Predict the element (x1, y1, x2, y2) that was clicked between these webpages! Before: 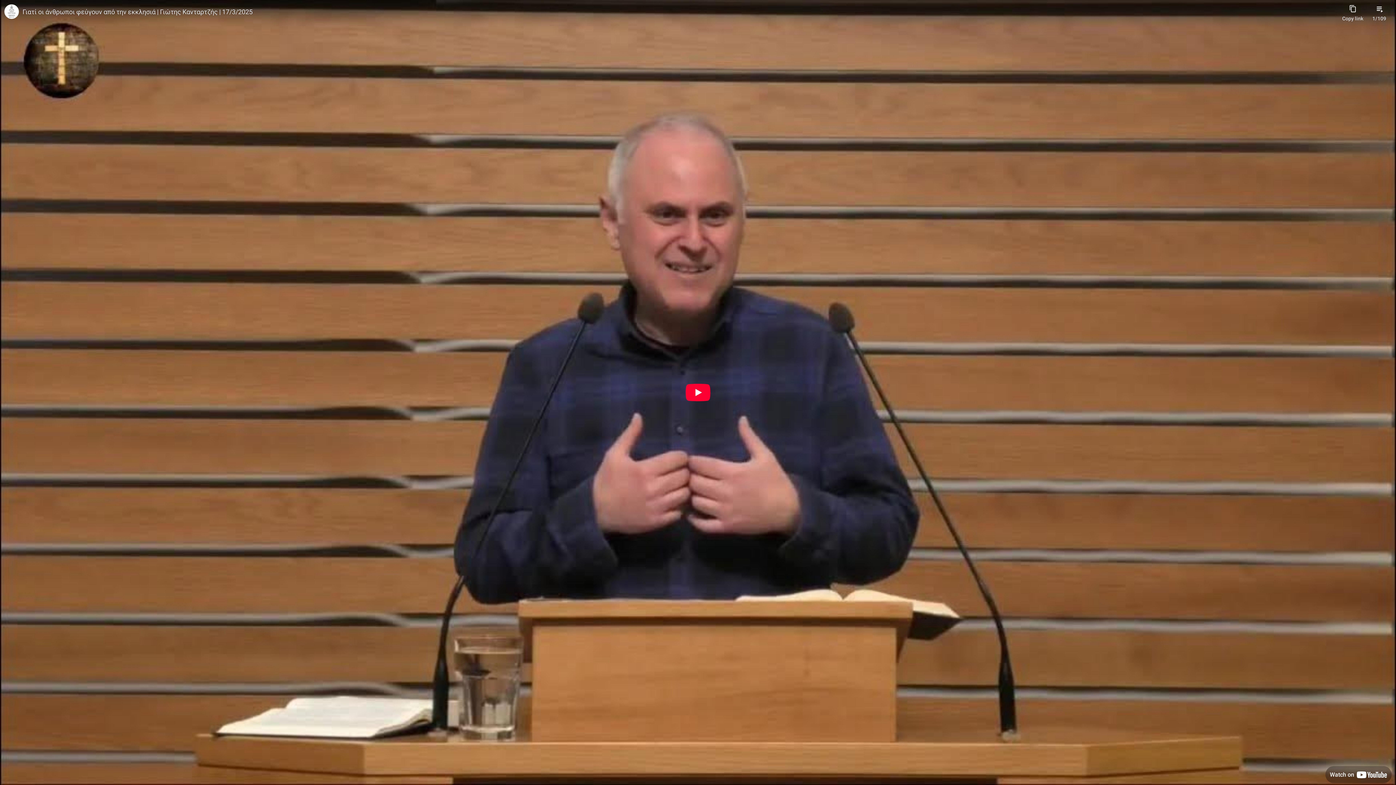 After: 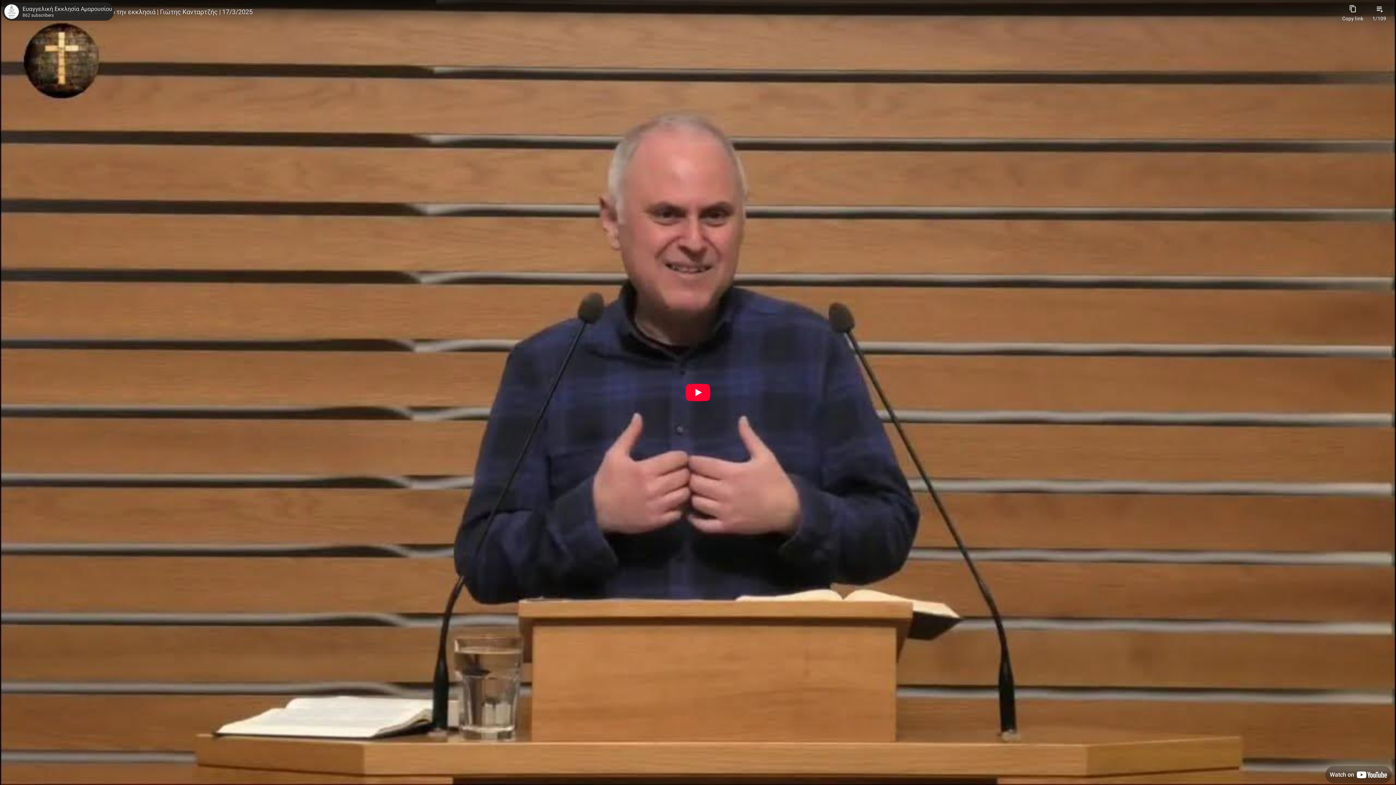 Action: label: Photo image of Ευαγγελική Εκκλησία Αμαρουσίου bbox: (4, 4, 18, 18)